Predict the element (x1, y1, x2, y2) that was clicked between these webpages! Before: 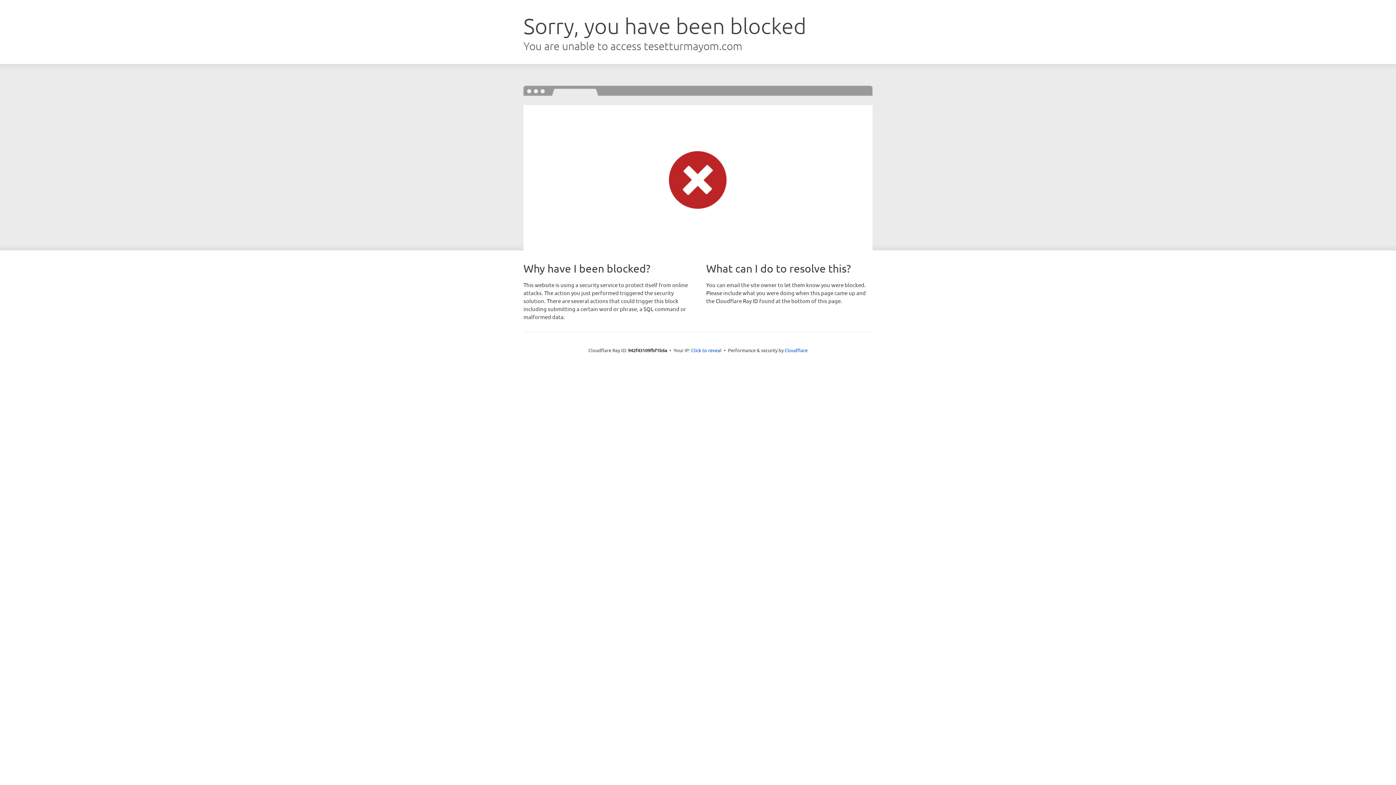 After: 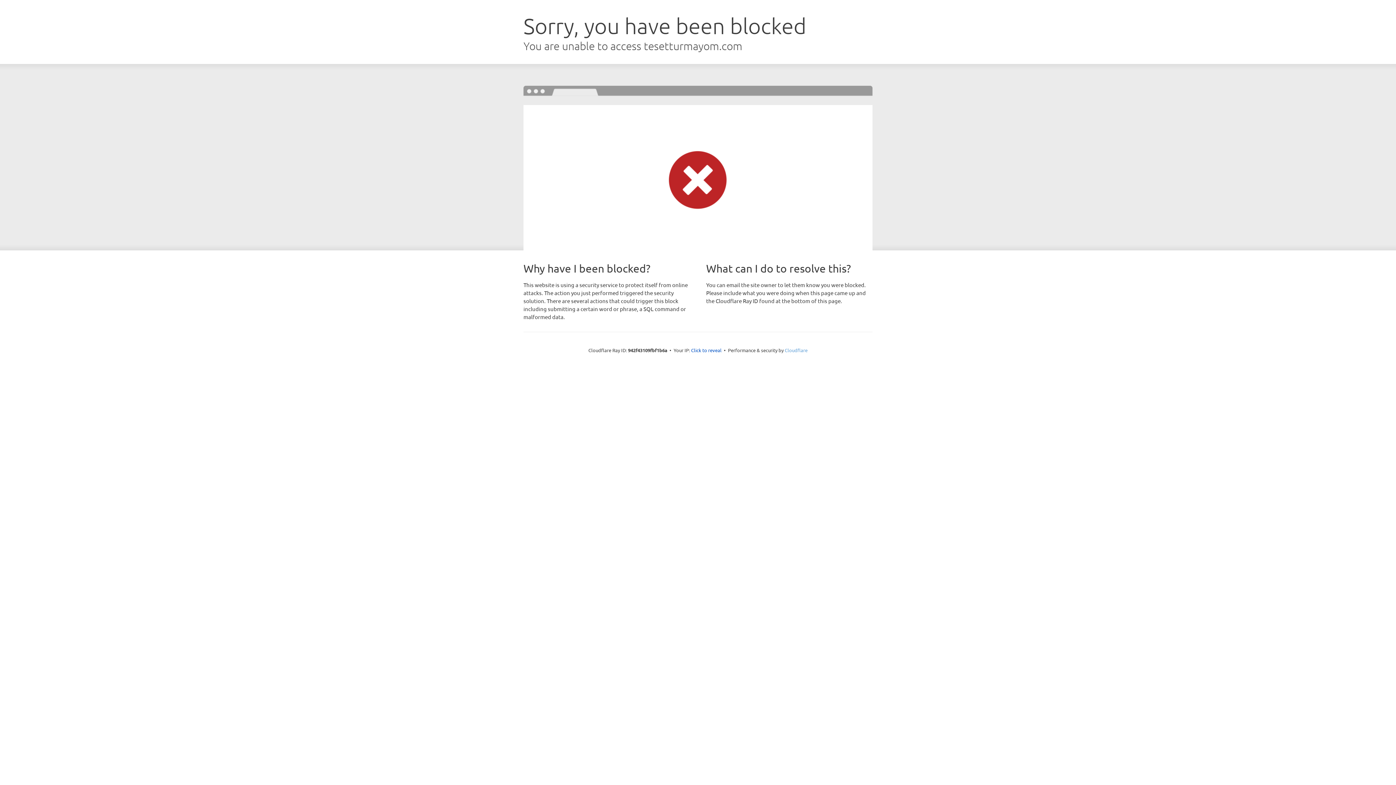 Action: label: Cloudflare bbox: (784, 347, 807, 353)